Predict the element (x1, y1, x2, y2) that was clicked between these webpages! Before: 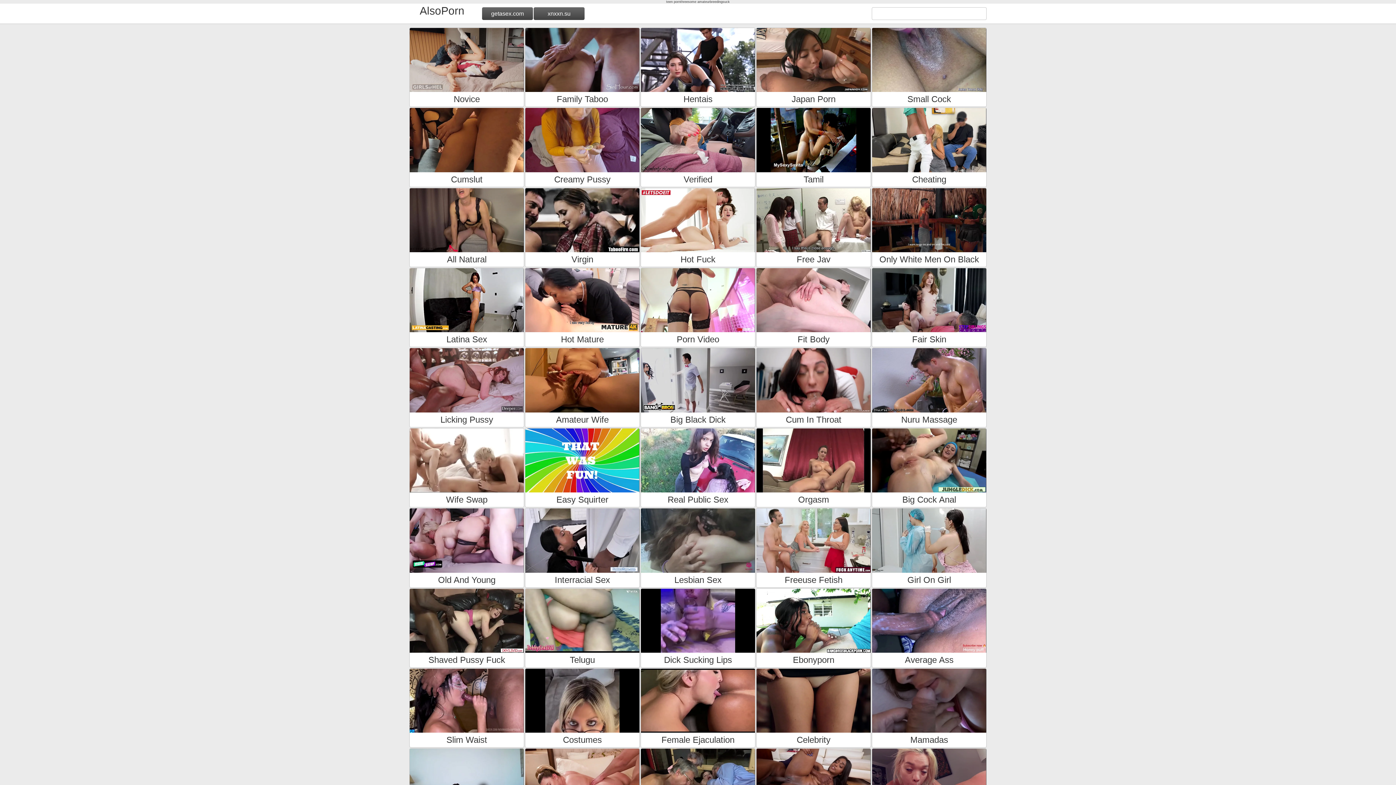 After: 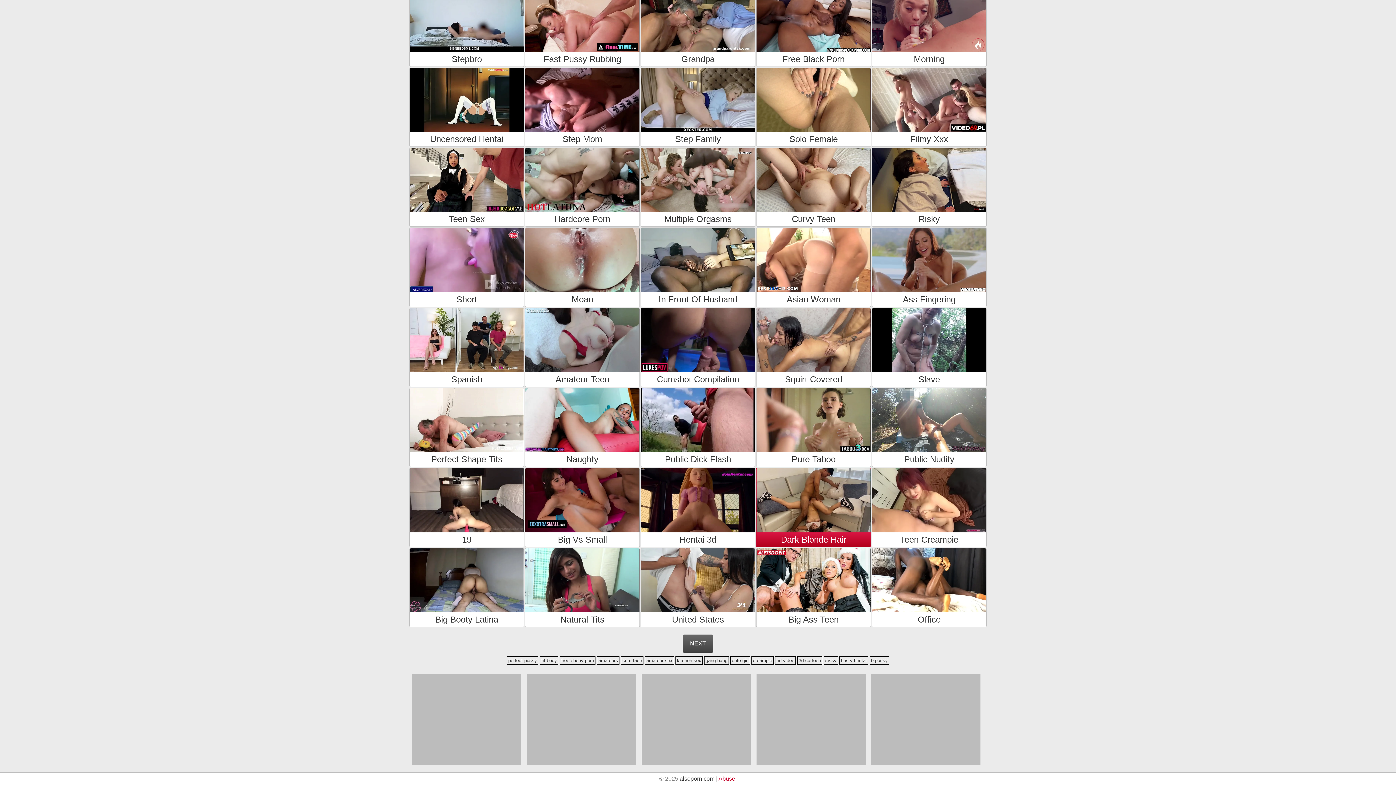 Action: bbox: (525, 540, 639, 554) label: Dark Blonde Hair